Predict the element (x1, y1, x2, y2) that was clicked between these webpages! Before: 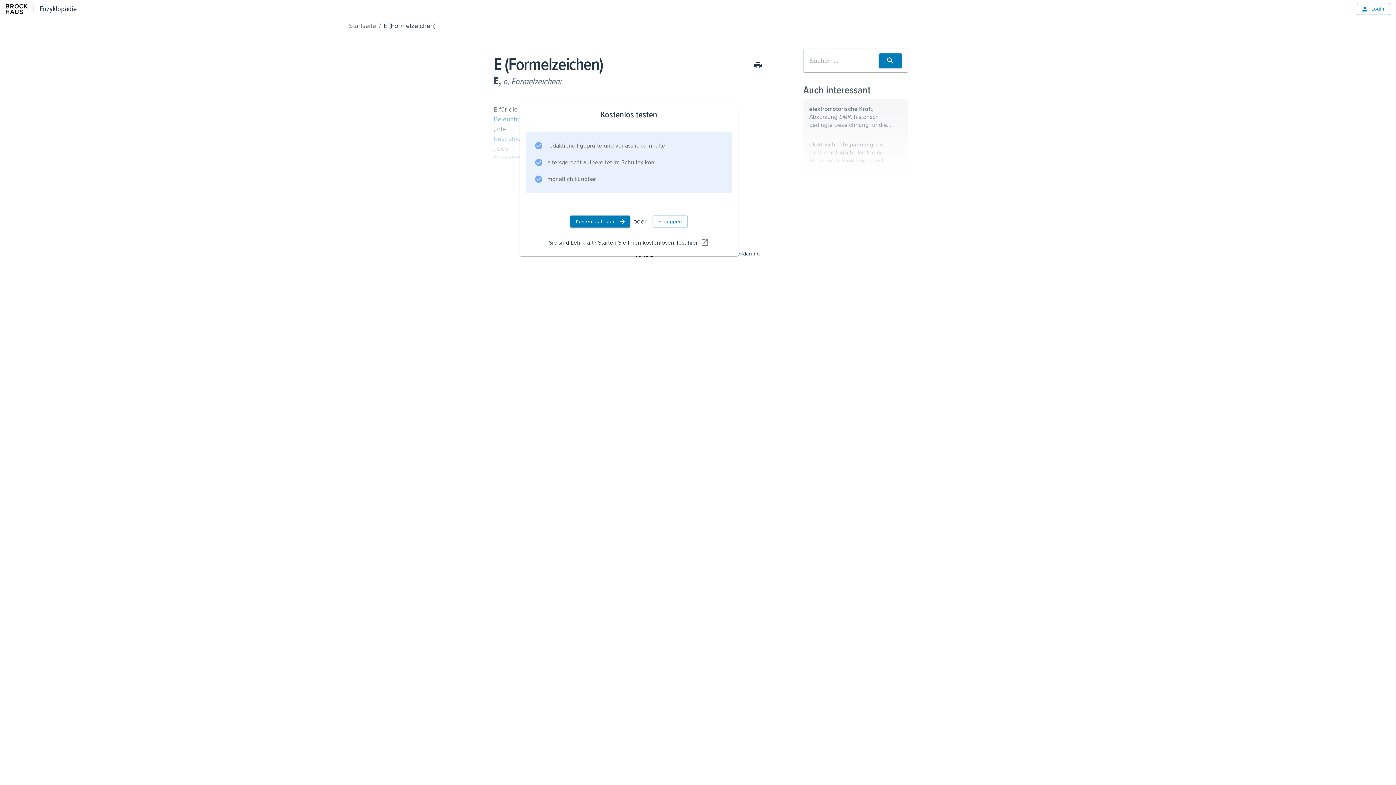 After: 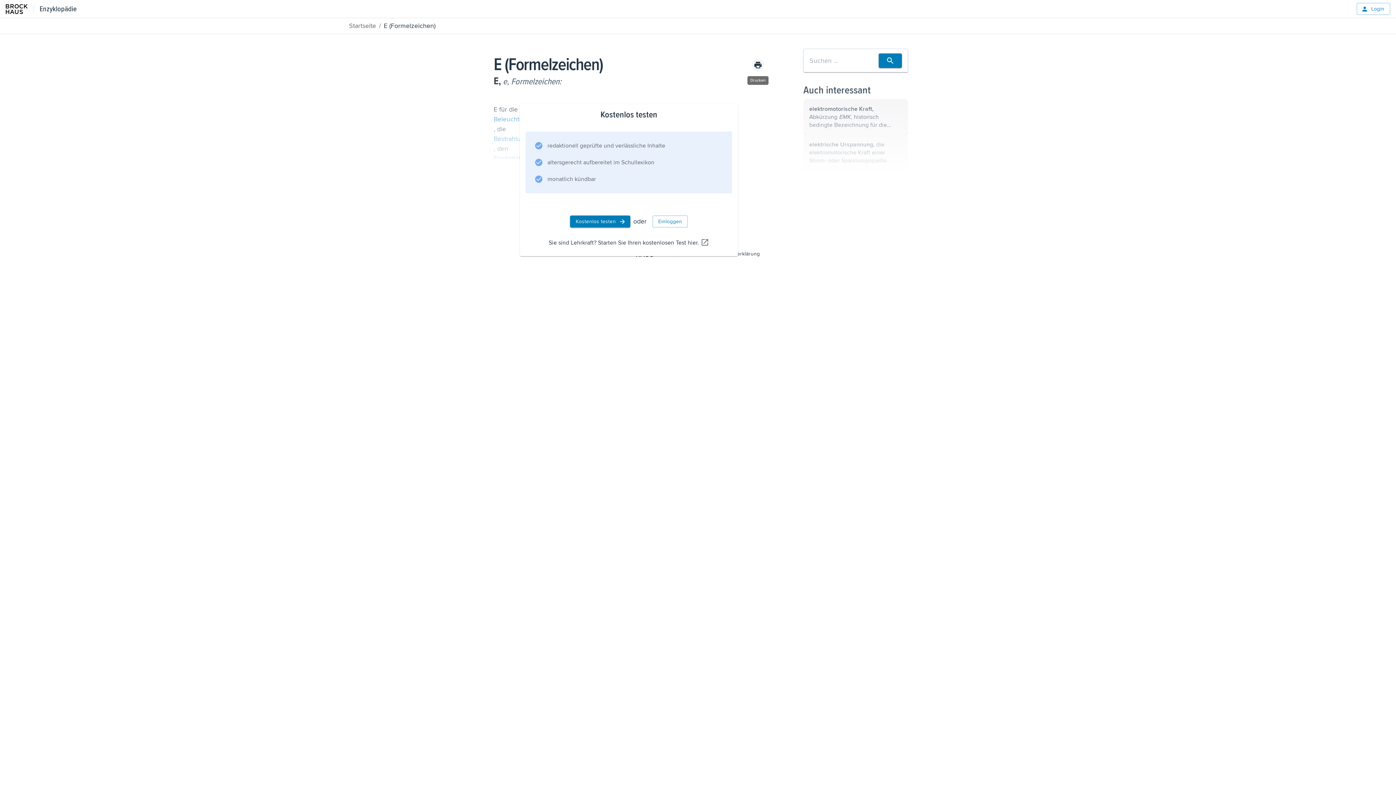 Action: bbox: (752, 58, 764, 71)